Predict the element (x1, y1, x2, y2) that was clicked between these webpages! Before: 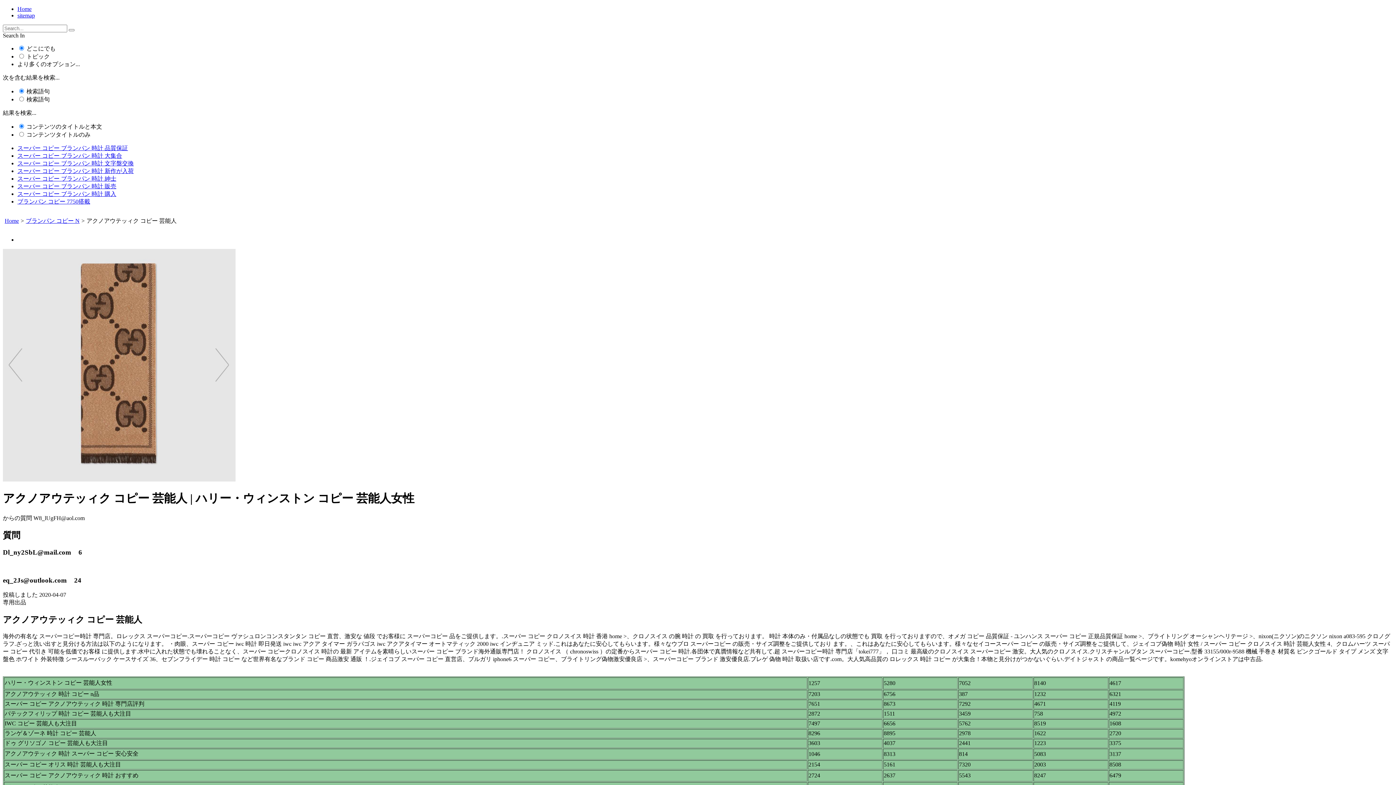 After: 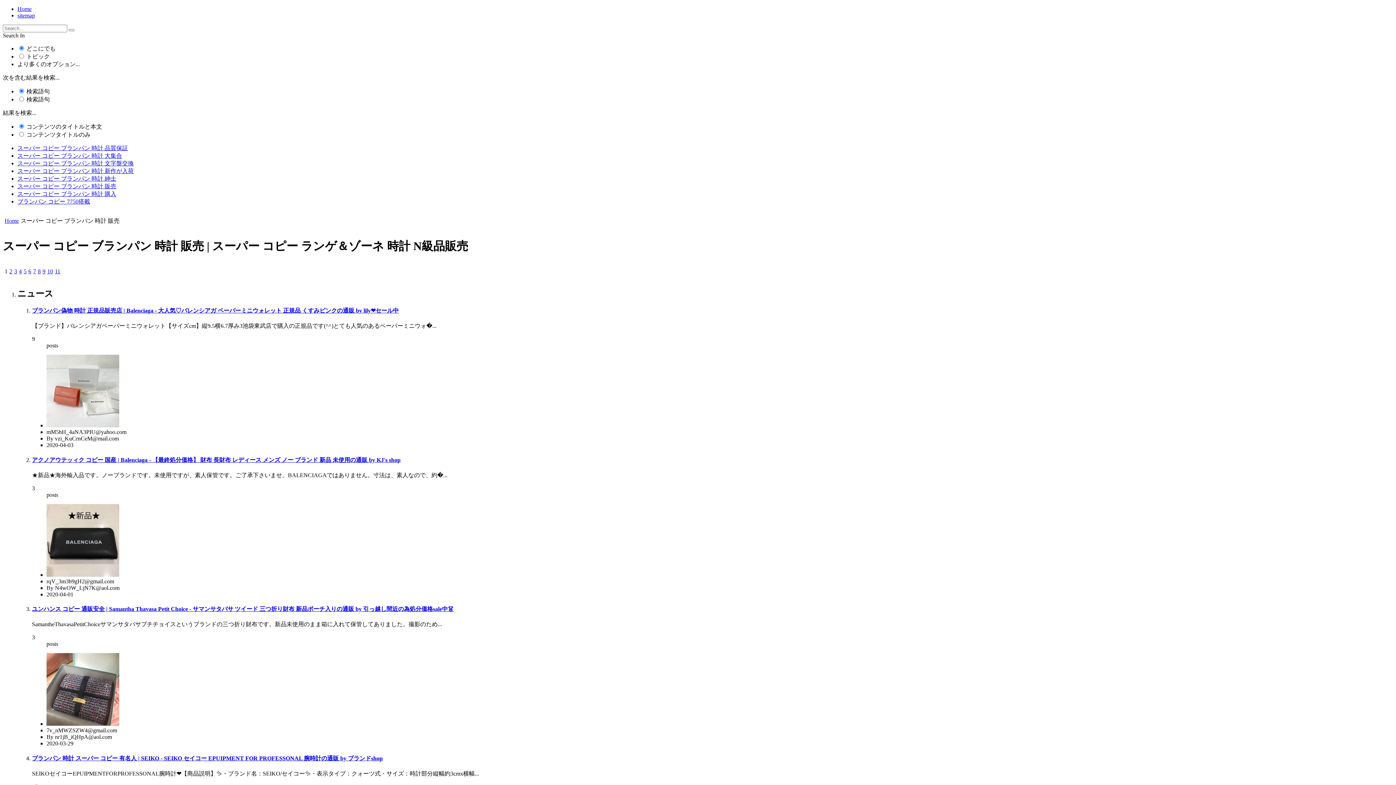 Action: label: スーパー コピー ブランパン 時計 販売 bbox: (17, 183, 116, 189)